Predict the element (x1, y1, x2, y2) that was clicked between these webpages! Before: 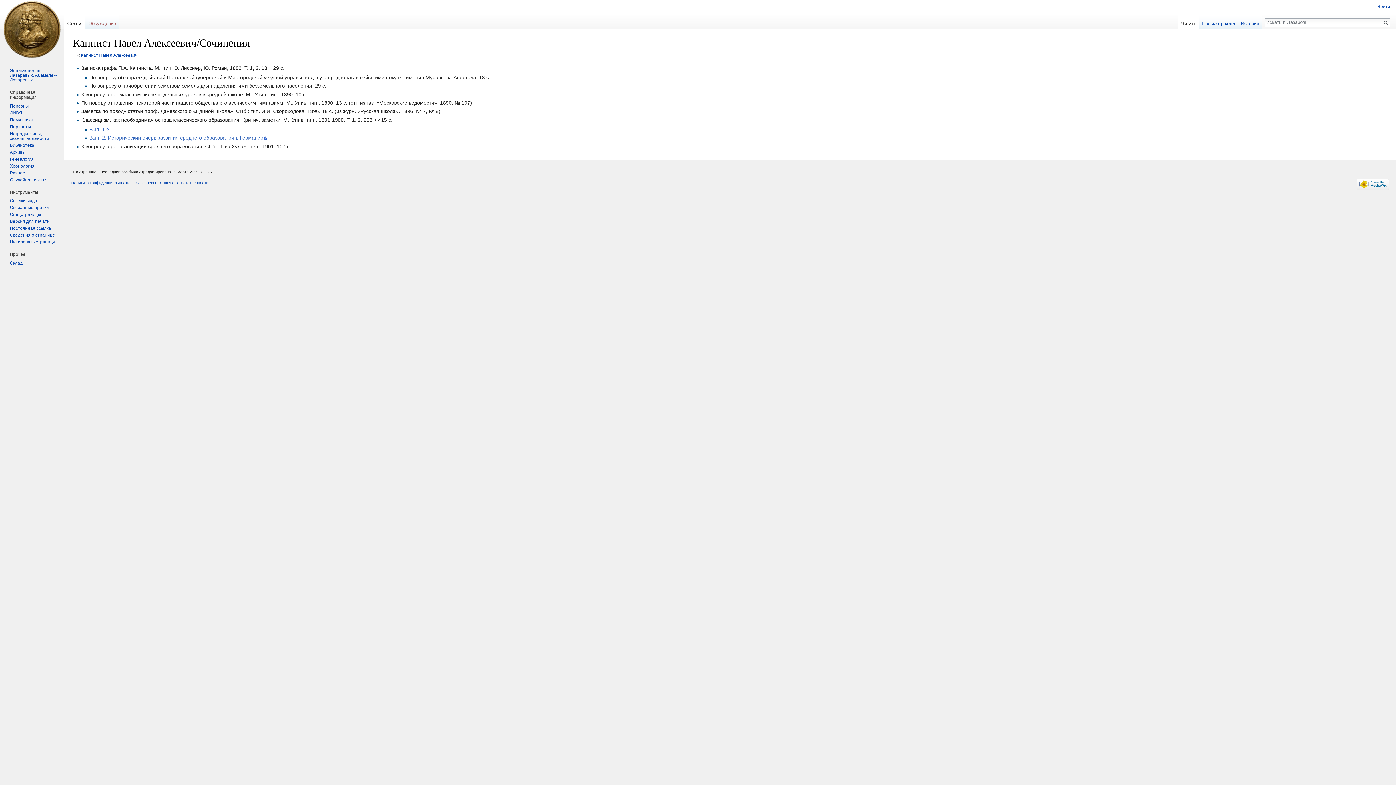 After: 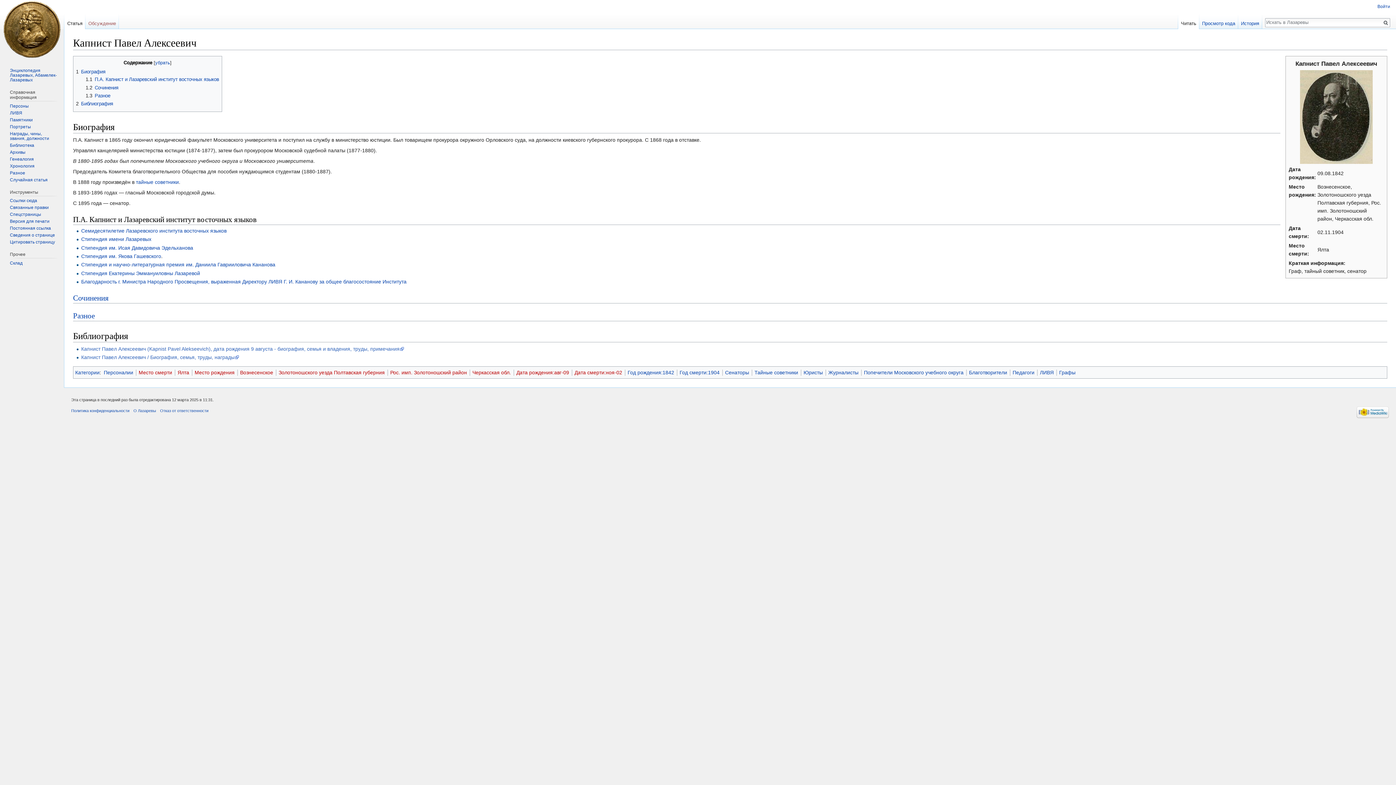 Action: bbox: (81, 52, 137, 57) label: Капнист Павел Алексеевич